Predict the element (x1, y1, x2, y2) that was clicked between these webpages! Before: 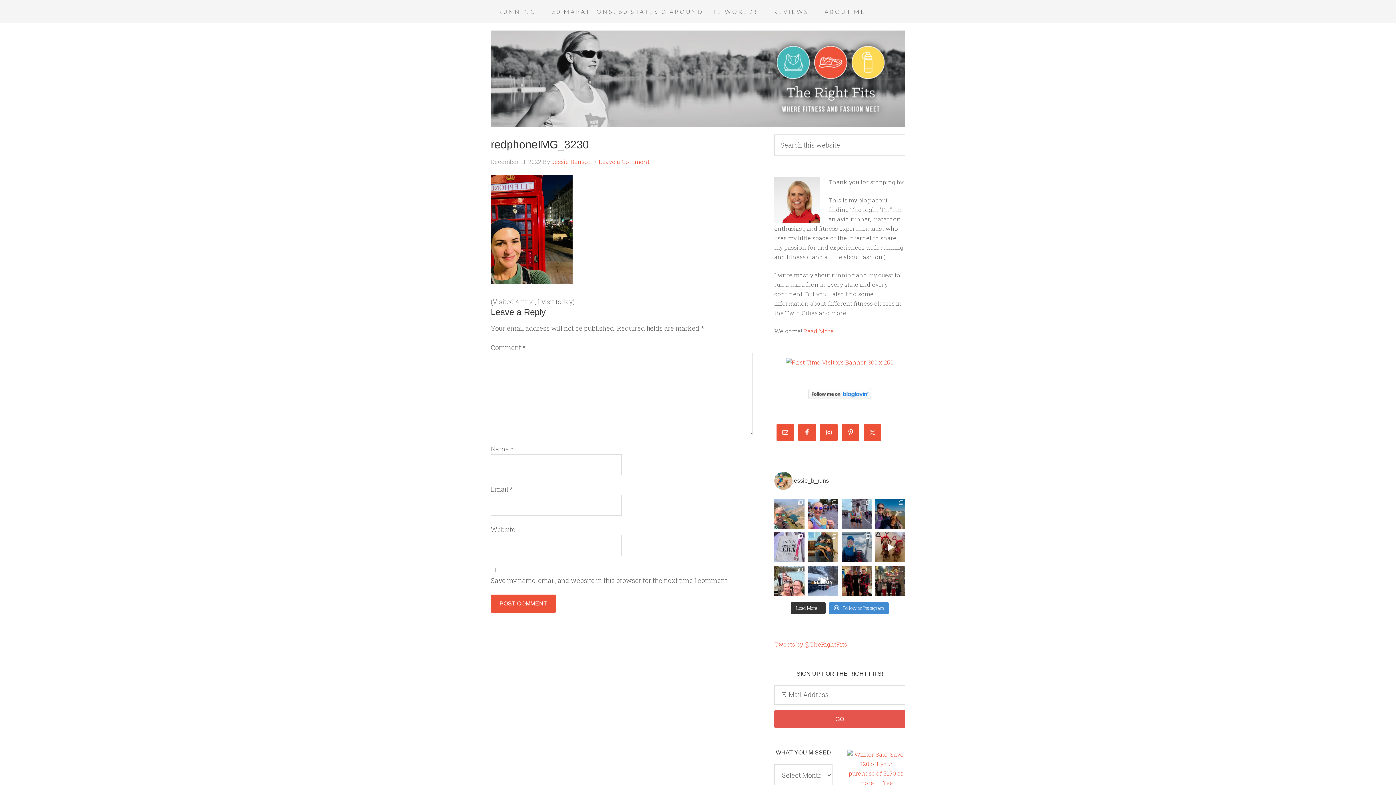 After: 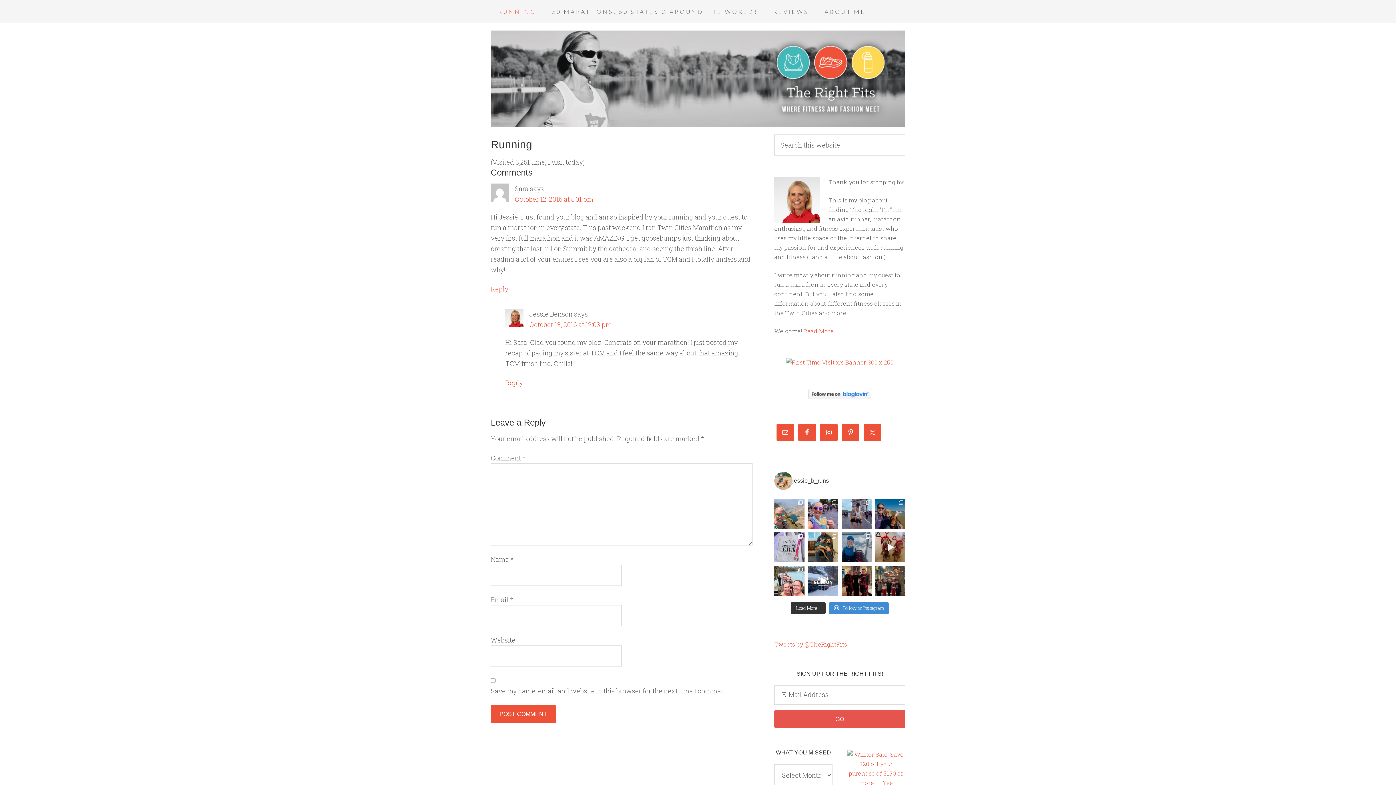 Action: label: RUNNING bbox: (490, 0, 543, 23)